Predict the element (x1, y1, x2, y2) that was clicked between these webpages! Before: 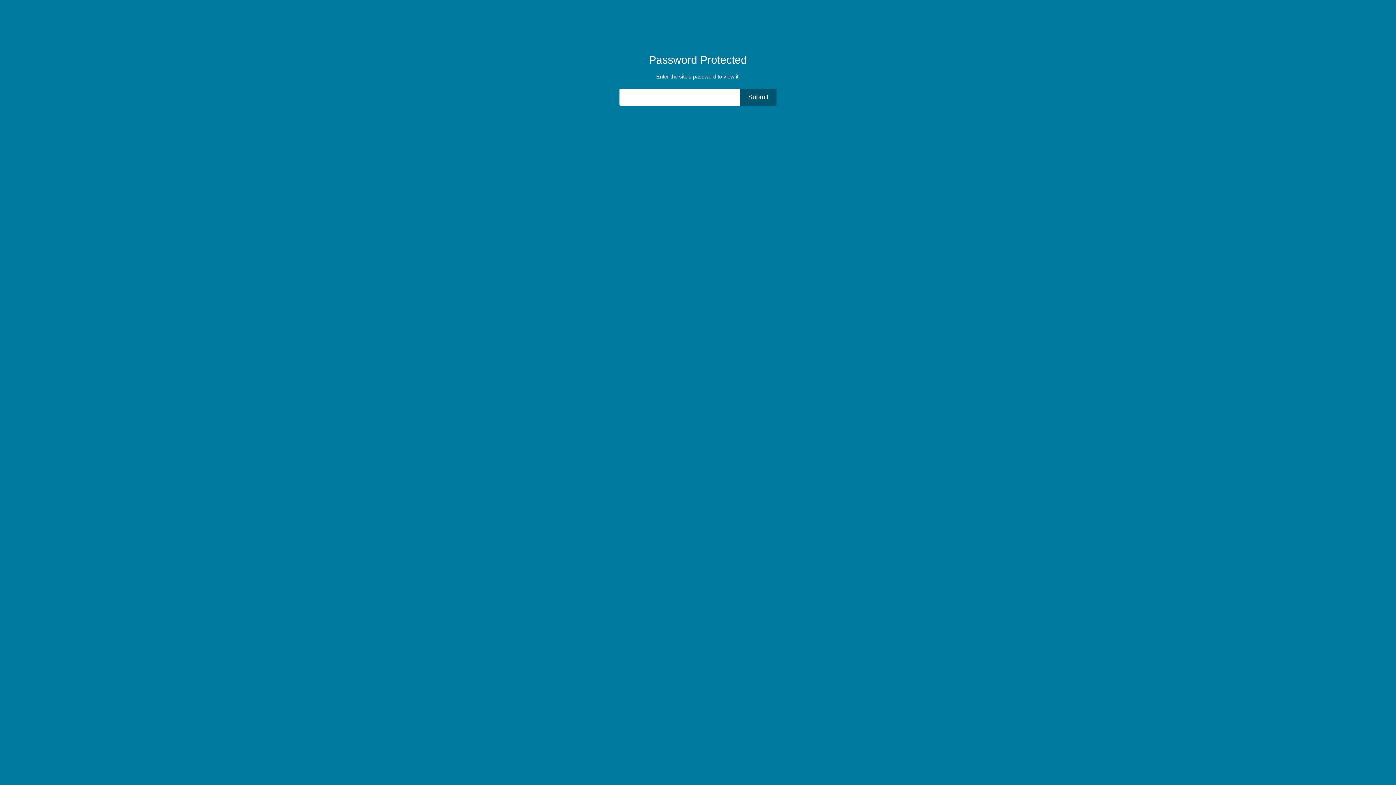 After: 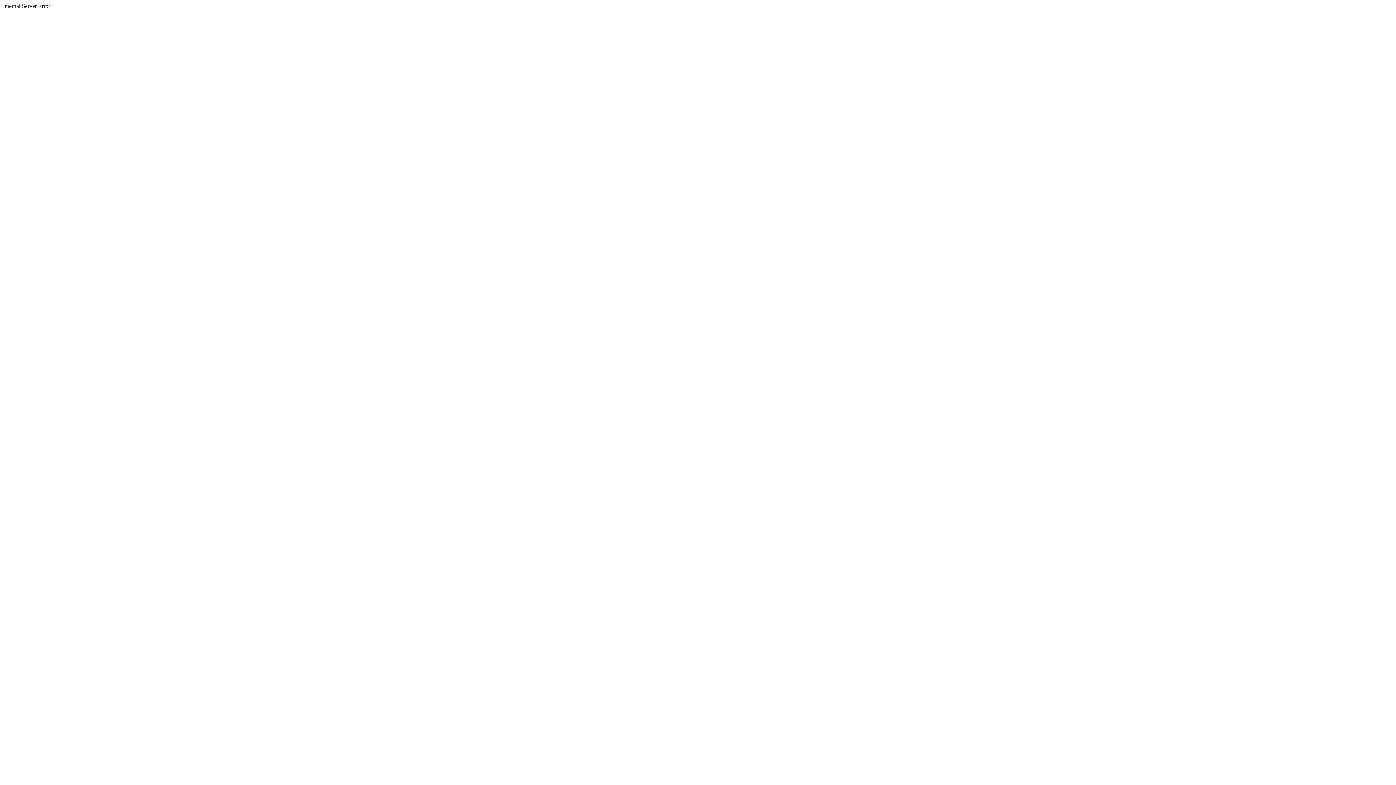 Action: bbox: (740, 88, 776, 105) label: Submit